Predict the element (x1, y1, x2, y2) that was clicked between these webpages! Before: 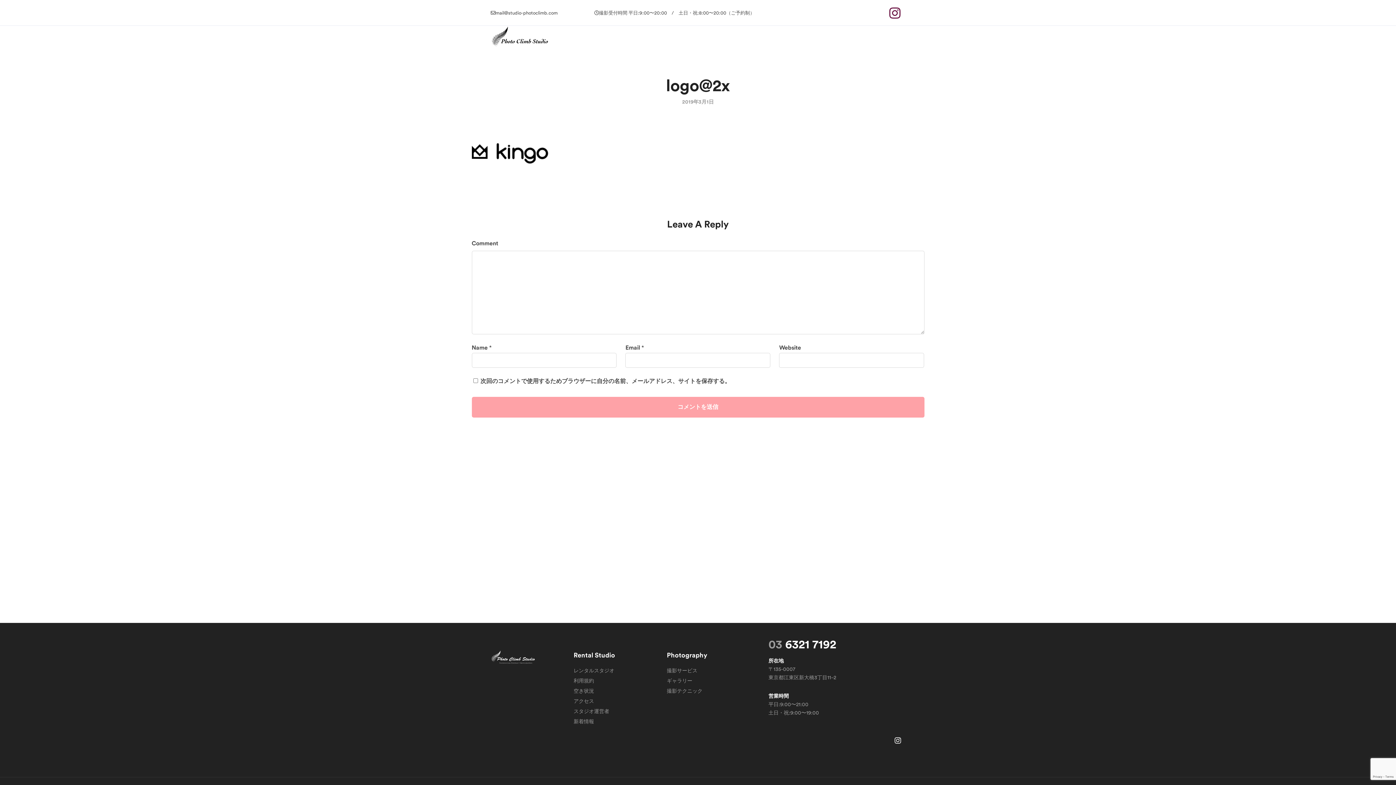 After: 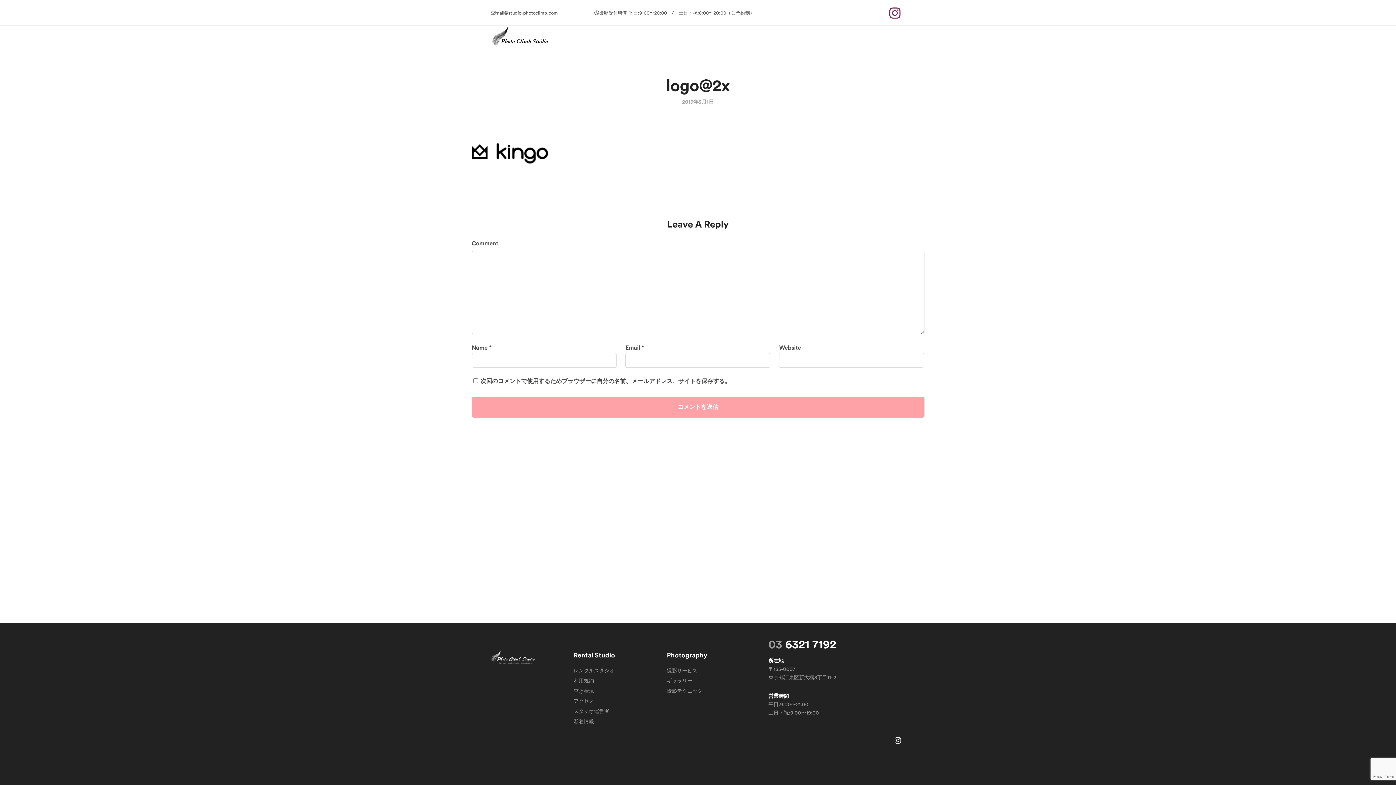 Action: label: Instagram bbox: (885, 2, 905, 22)